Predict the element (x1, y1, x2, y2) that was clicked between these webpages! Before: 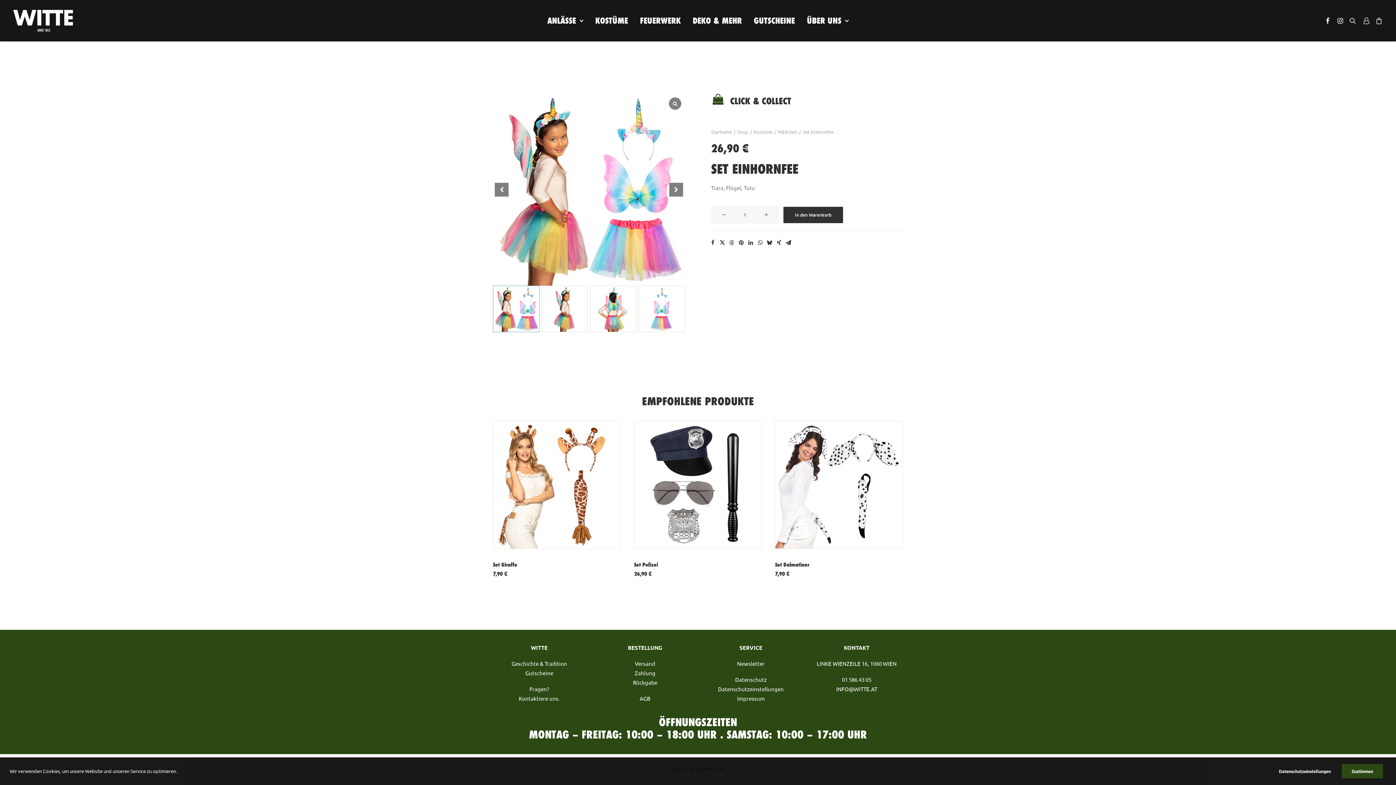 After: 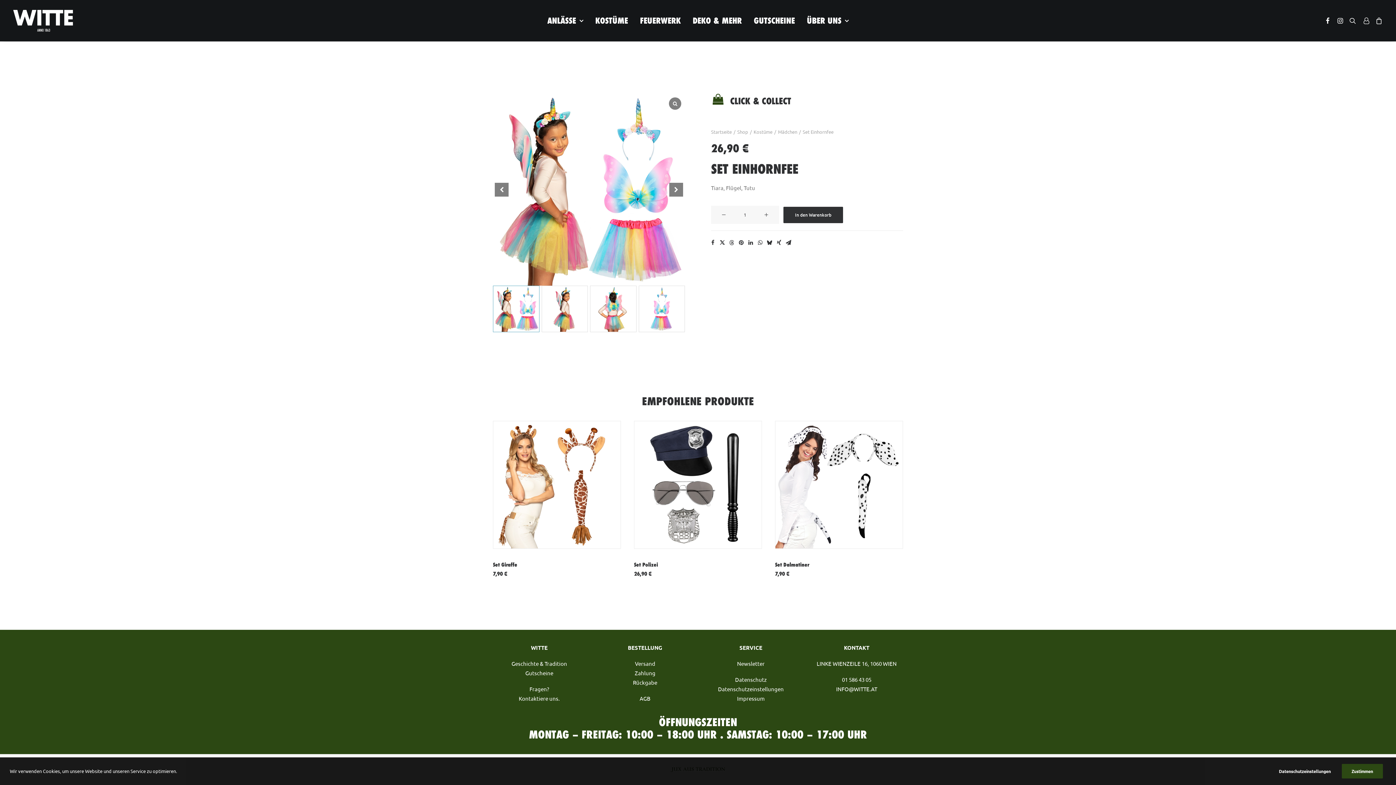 Action: bbox: (836, 685, 877, 692) label: INFO@WITTE.AT